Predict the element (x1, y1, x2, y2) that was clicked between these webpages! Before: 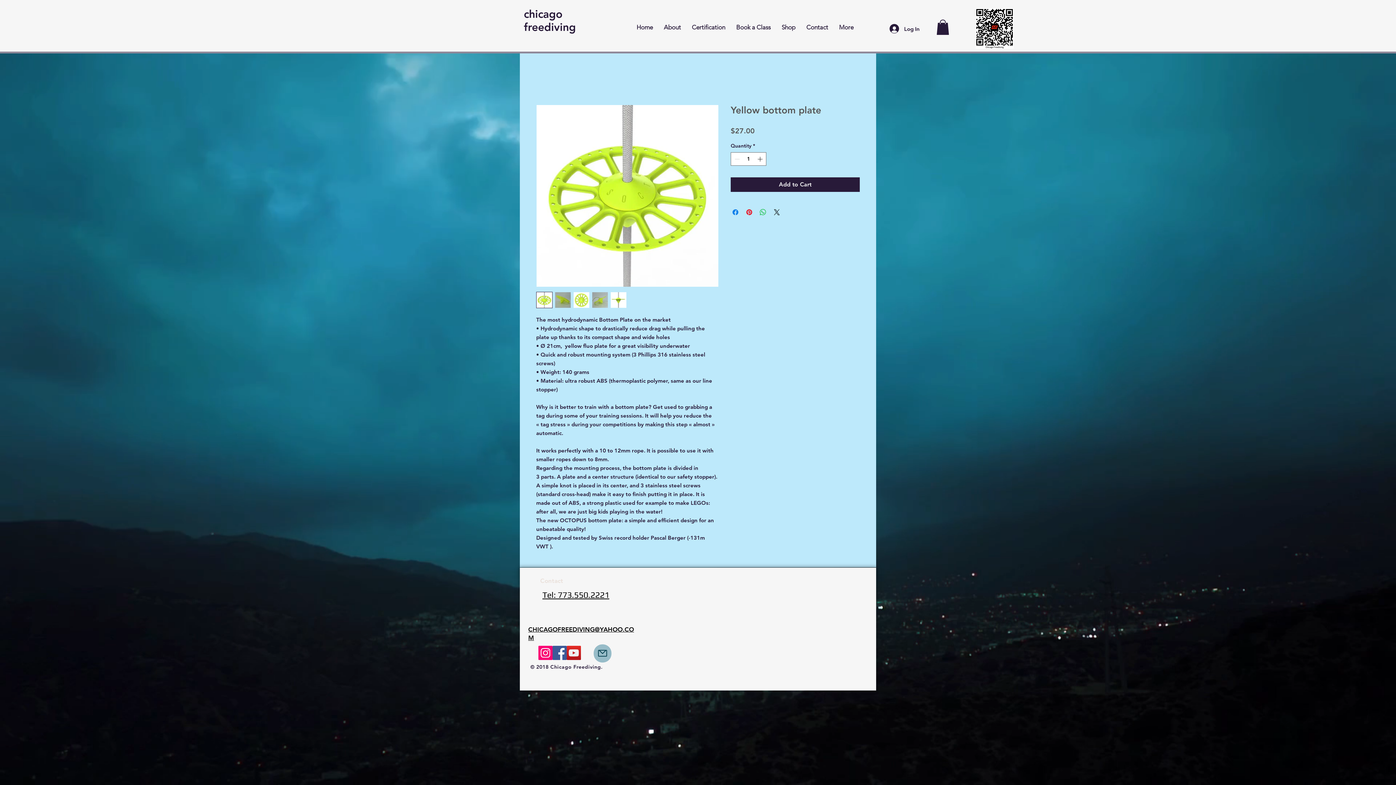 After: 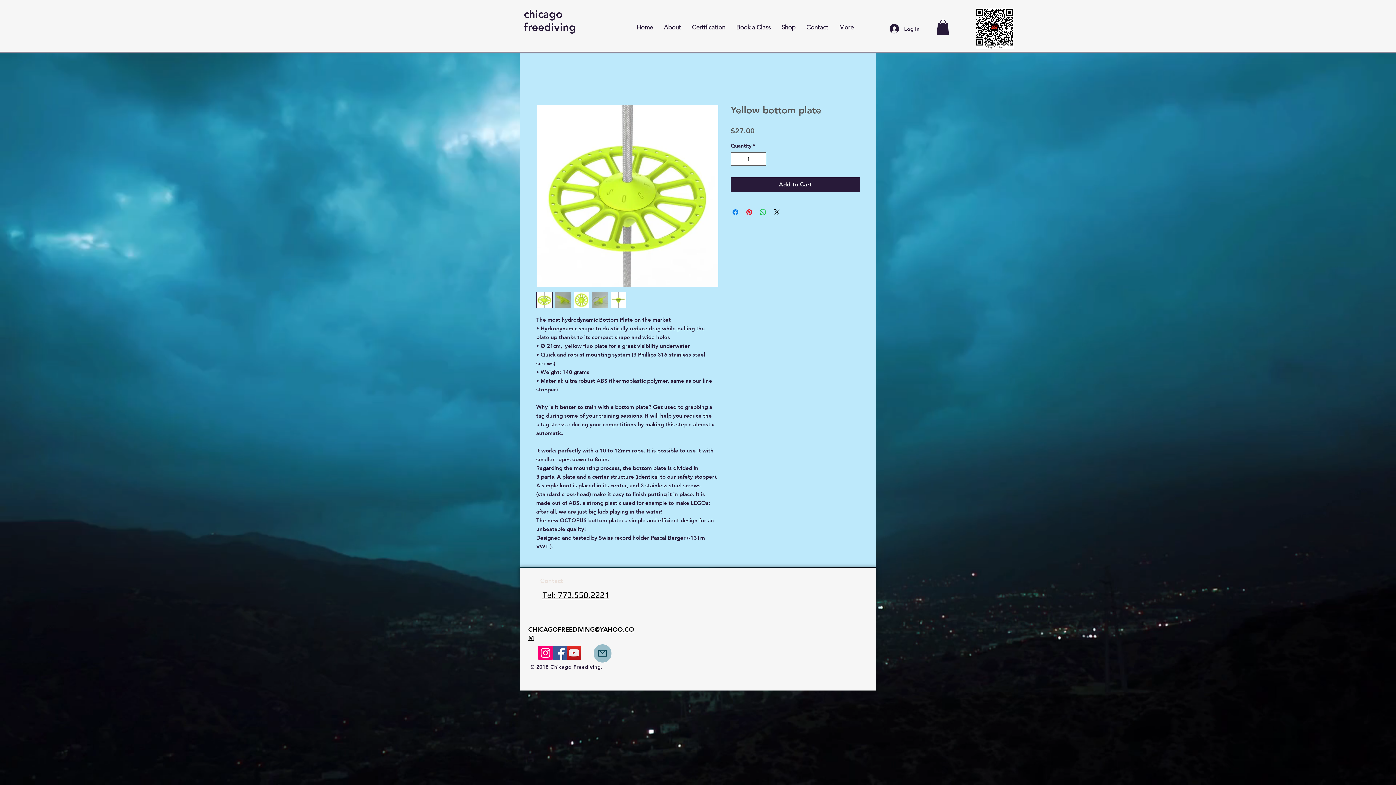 Action: bbox: (552, 646, 566, 660) label: Facebook